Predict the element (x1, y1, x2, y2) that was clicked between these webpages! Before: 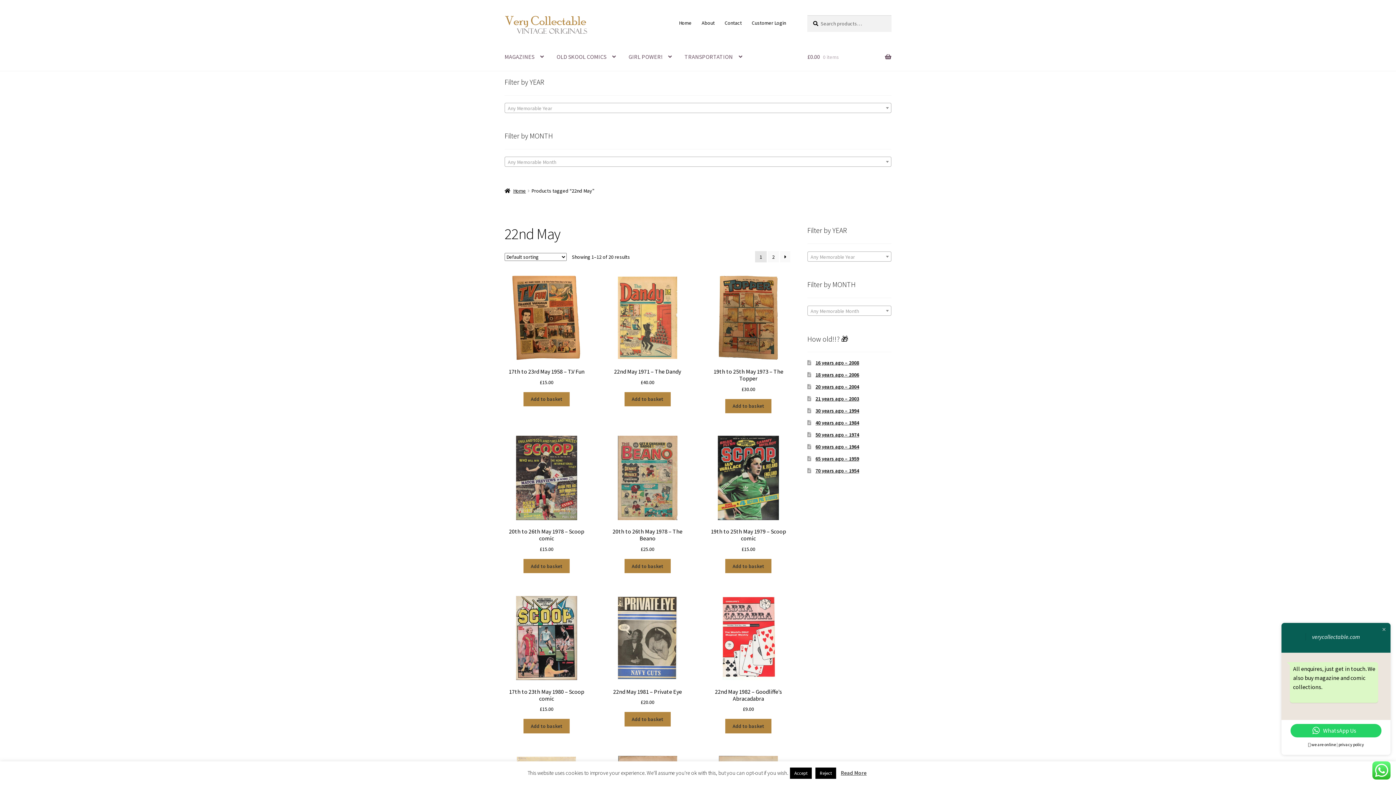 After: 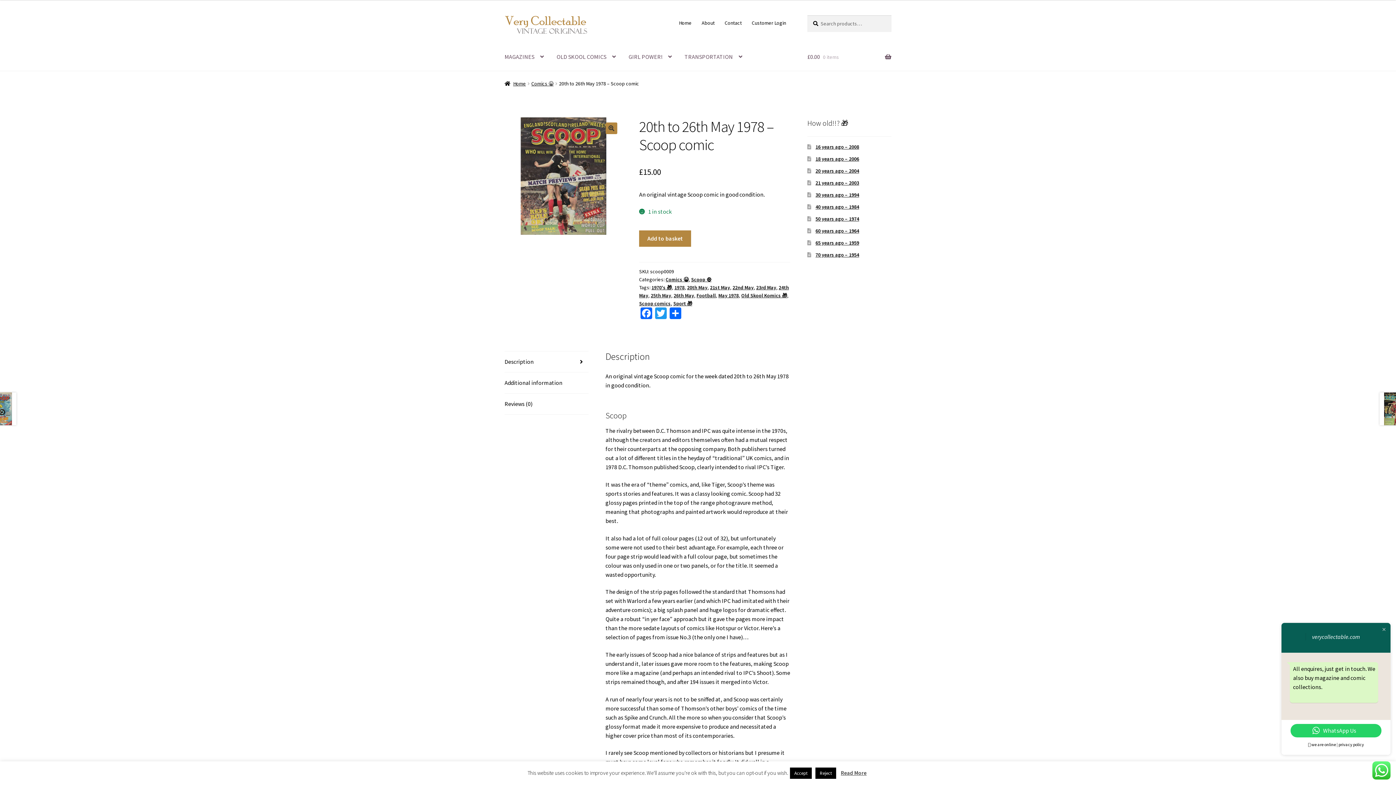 Action: label: 20th to 26th May 1978 – Scoop comic
£15.00 bbox: (504, 455, 588, 572)